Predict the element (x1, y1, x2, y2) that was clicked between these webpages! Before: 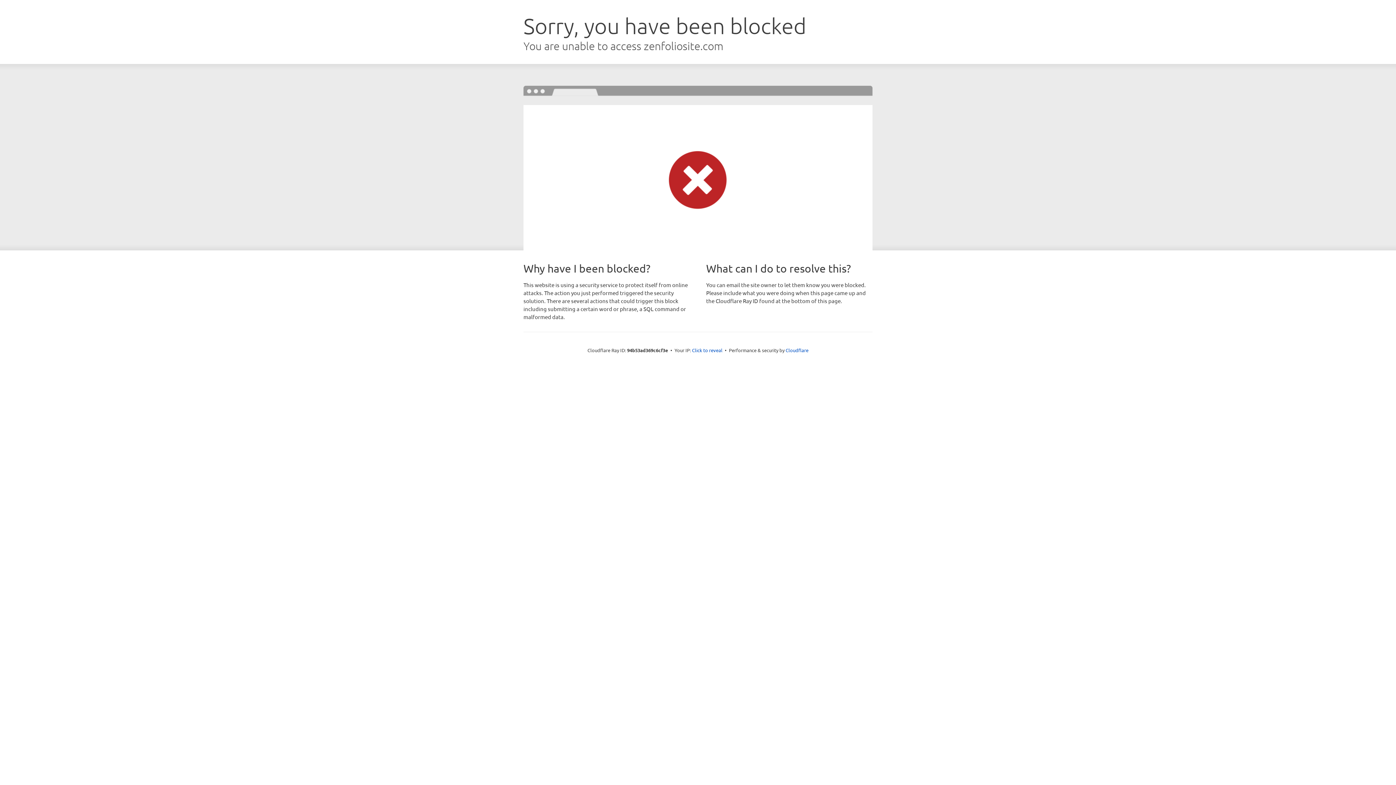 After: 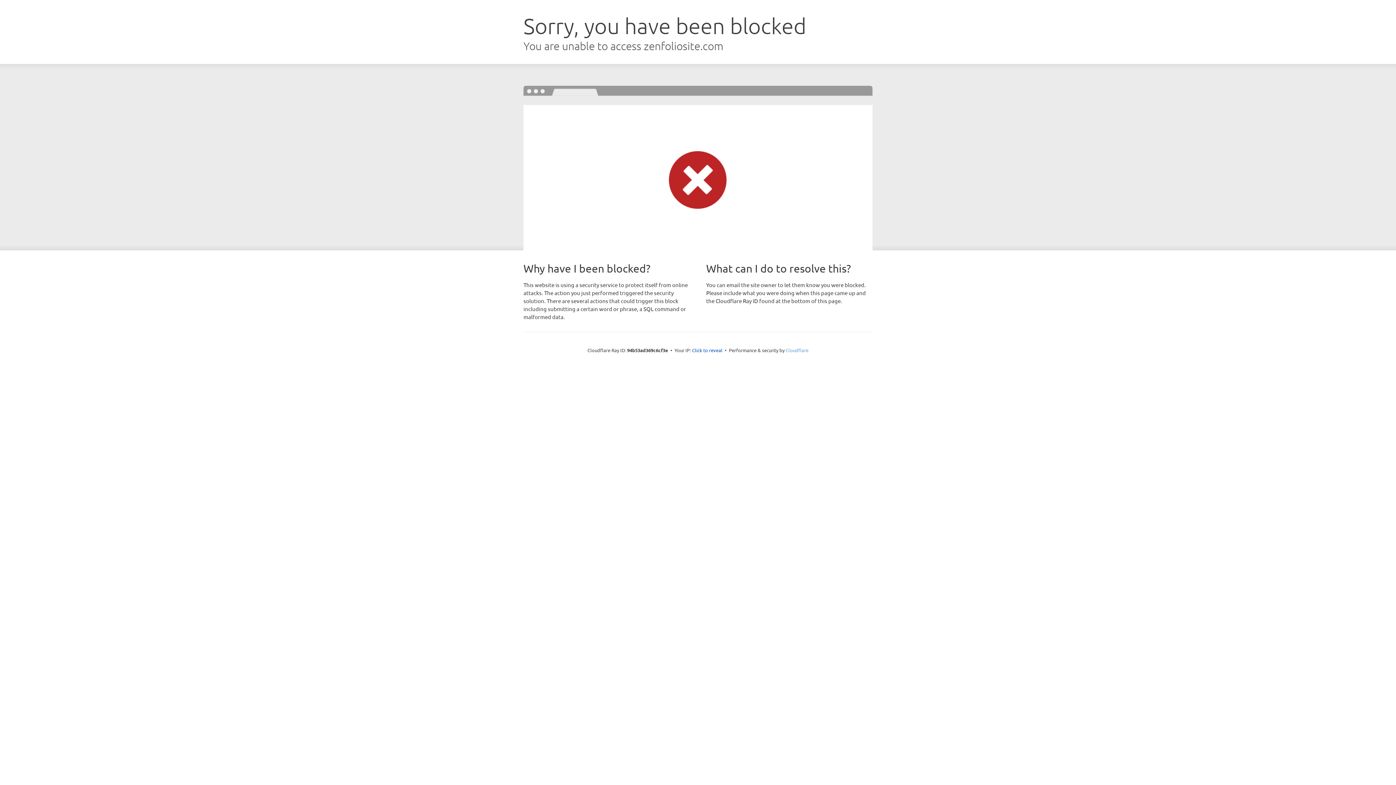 Action: bbox: (785, 347, 808, 353) label: Cloudflare